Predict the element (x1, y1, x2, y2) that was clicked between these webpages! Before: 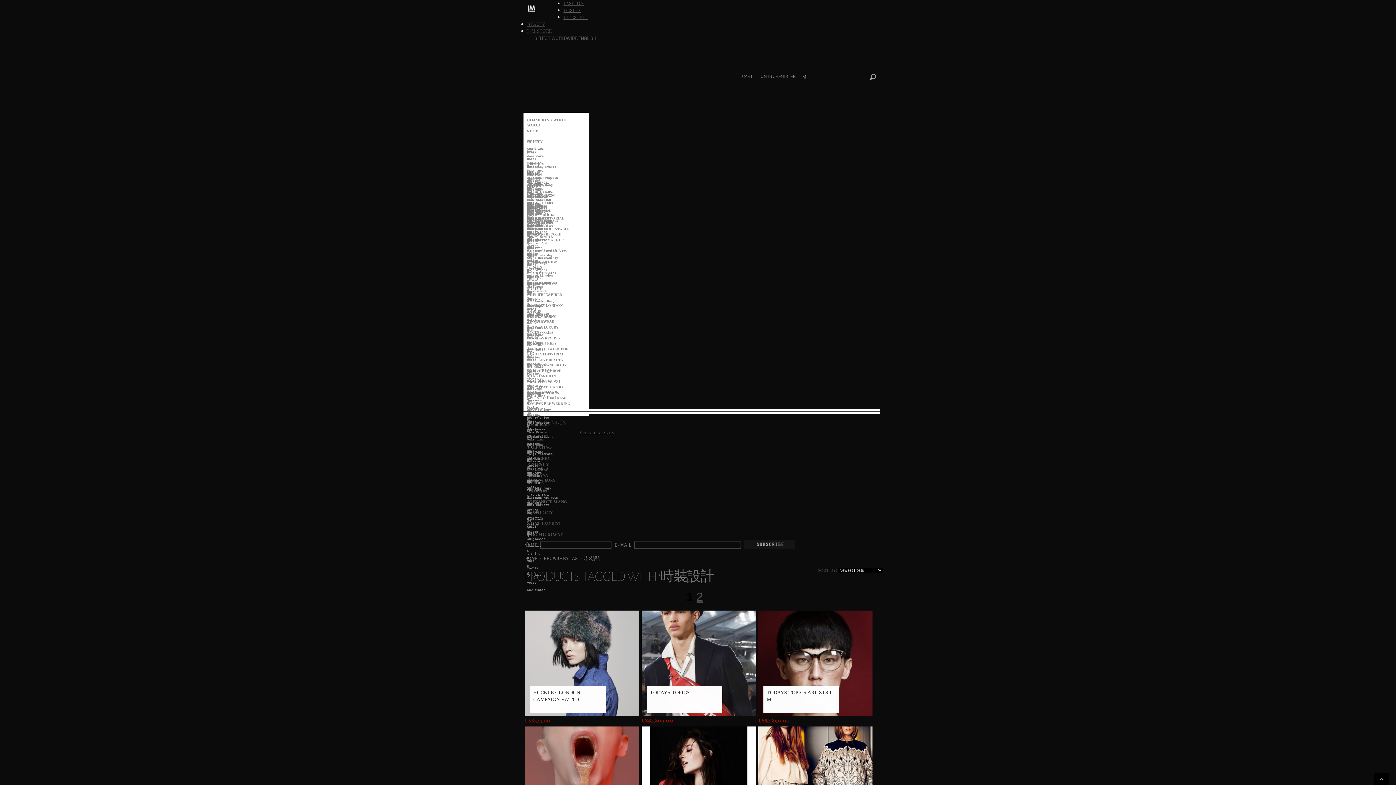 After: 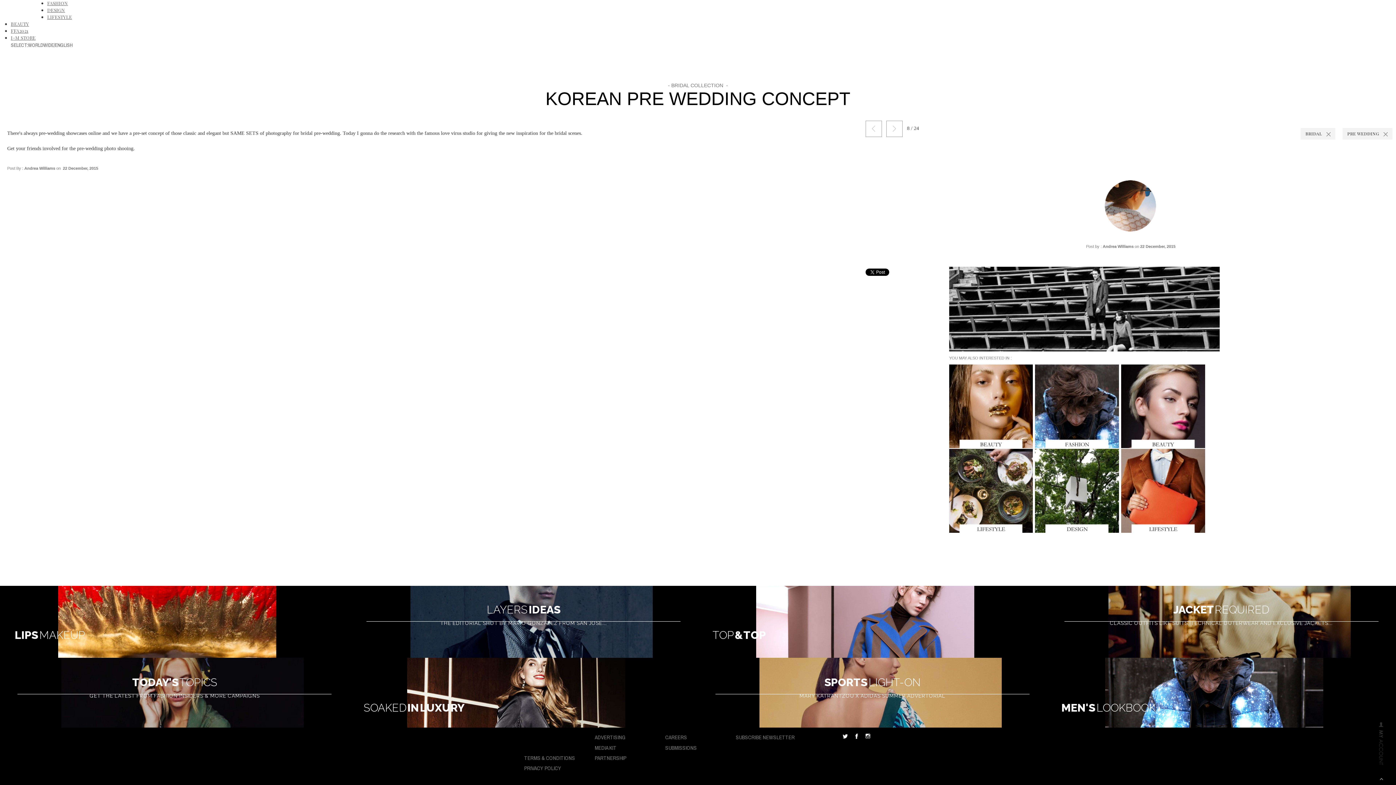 Action: bbox: (527, 562, 580, 568) label: 8